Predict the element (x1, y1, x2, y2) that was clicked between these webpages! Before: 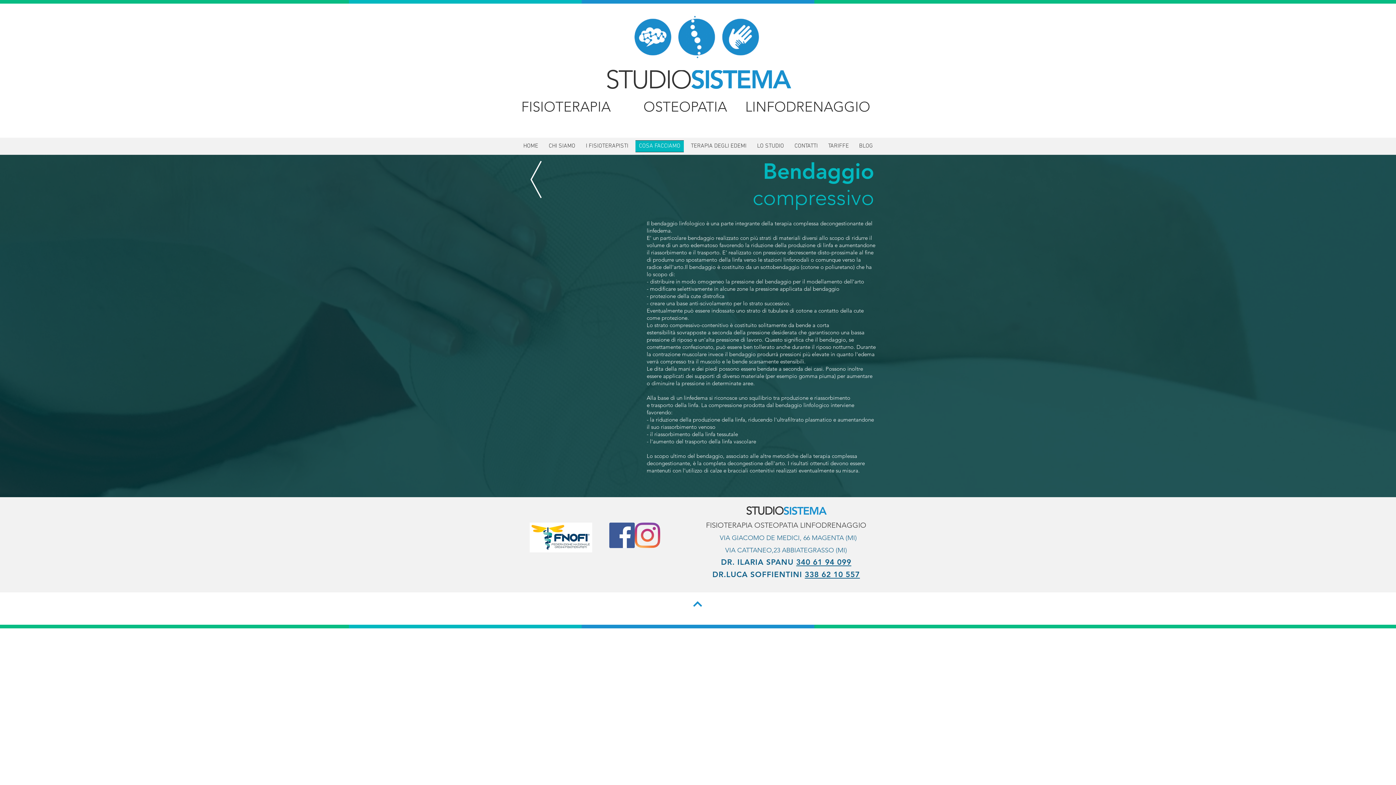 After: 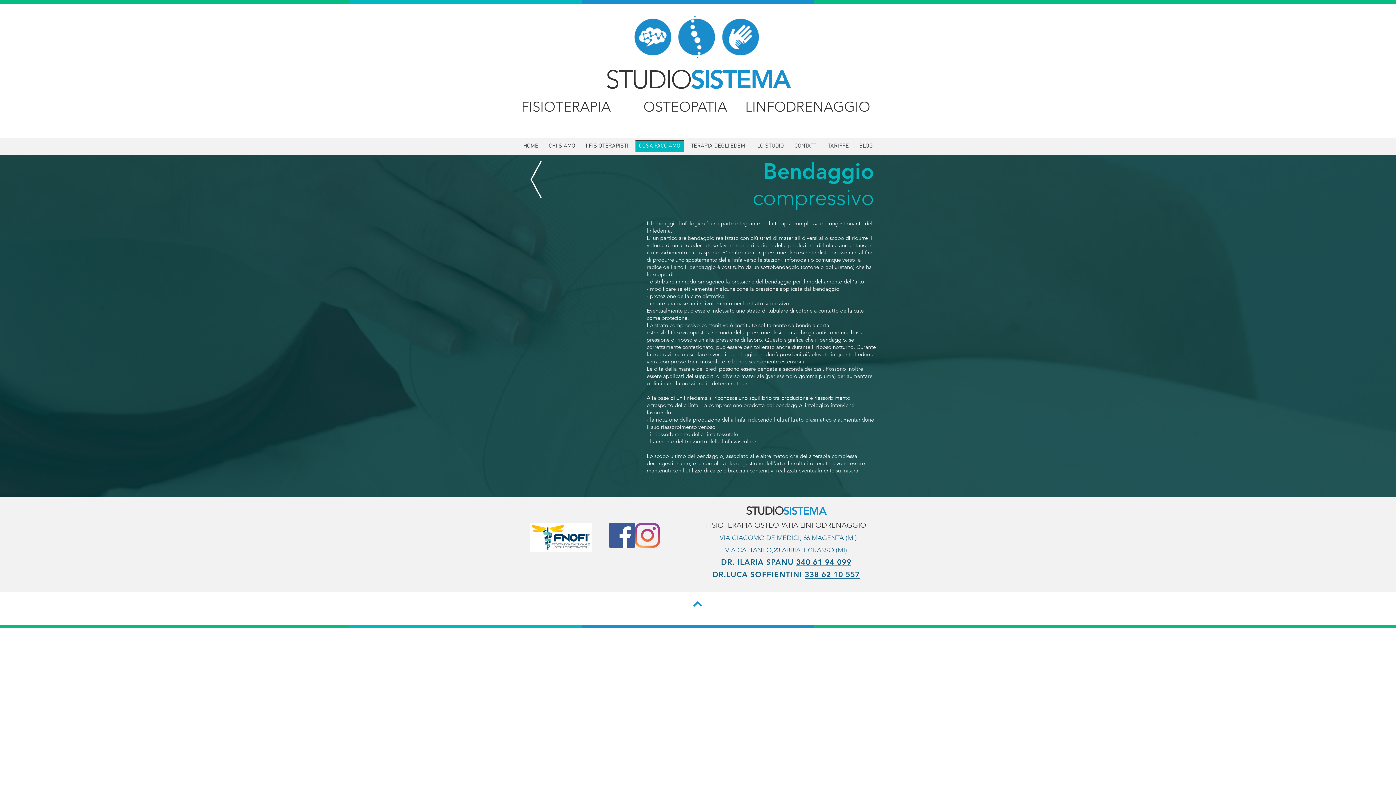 Action: bbox: (842, 557, 851, 566) label: 99